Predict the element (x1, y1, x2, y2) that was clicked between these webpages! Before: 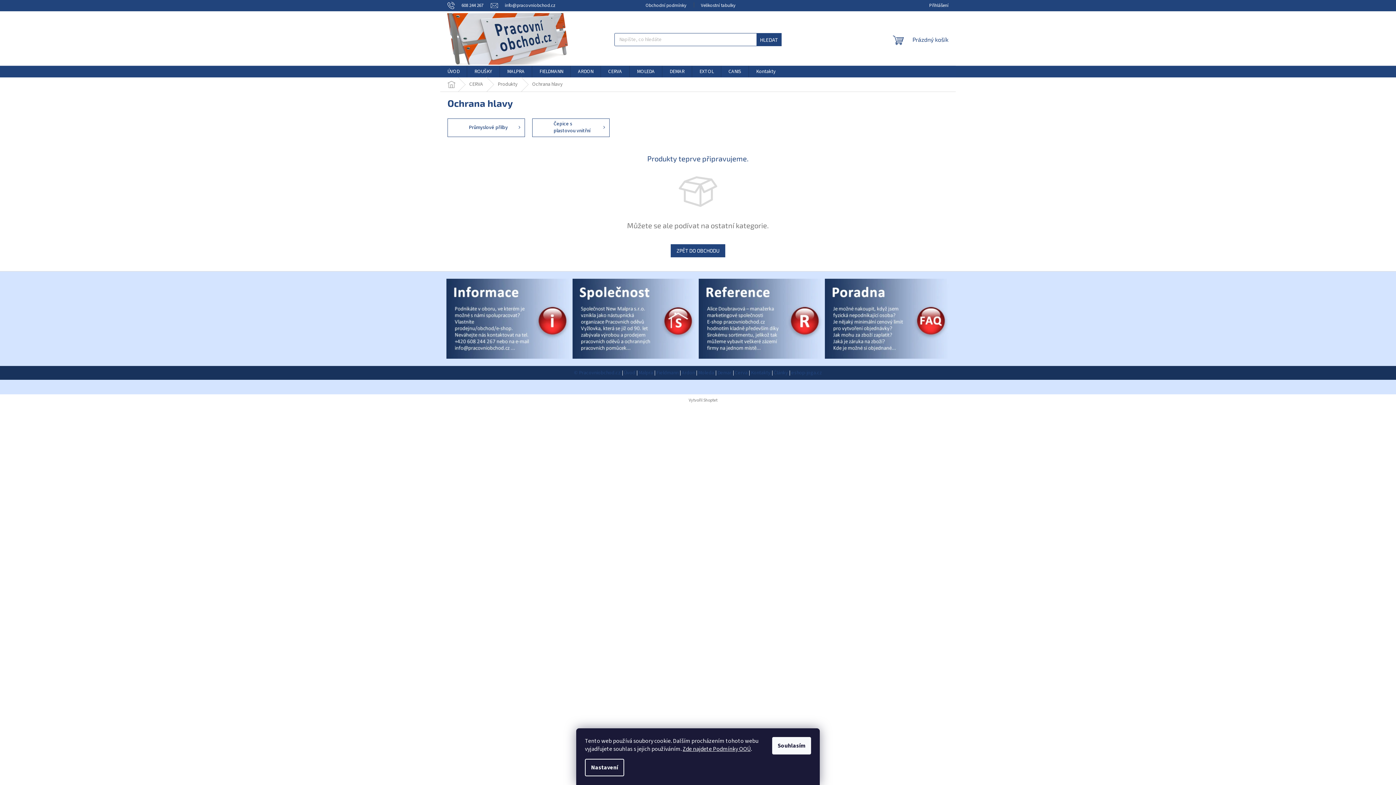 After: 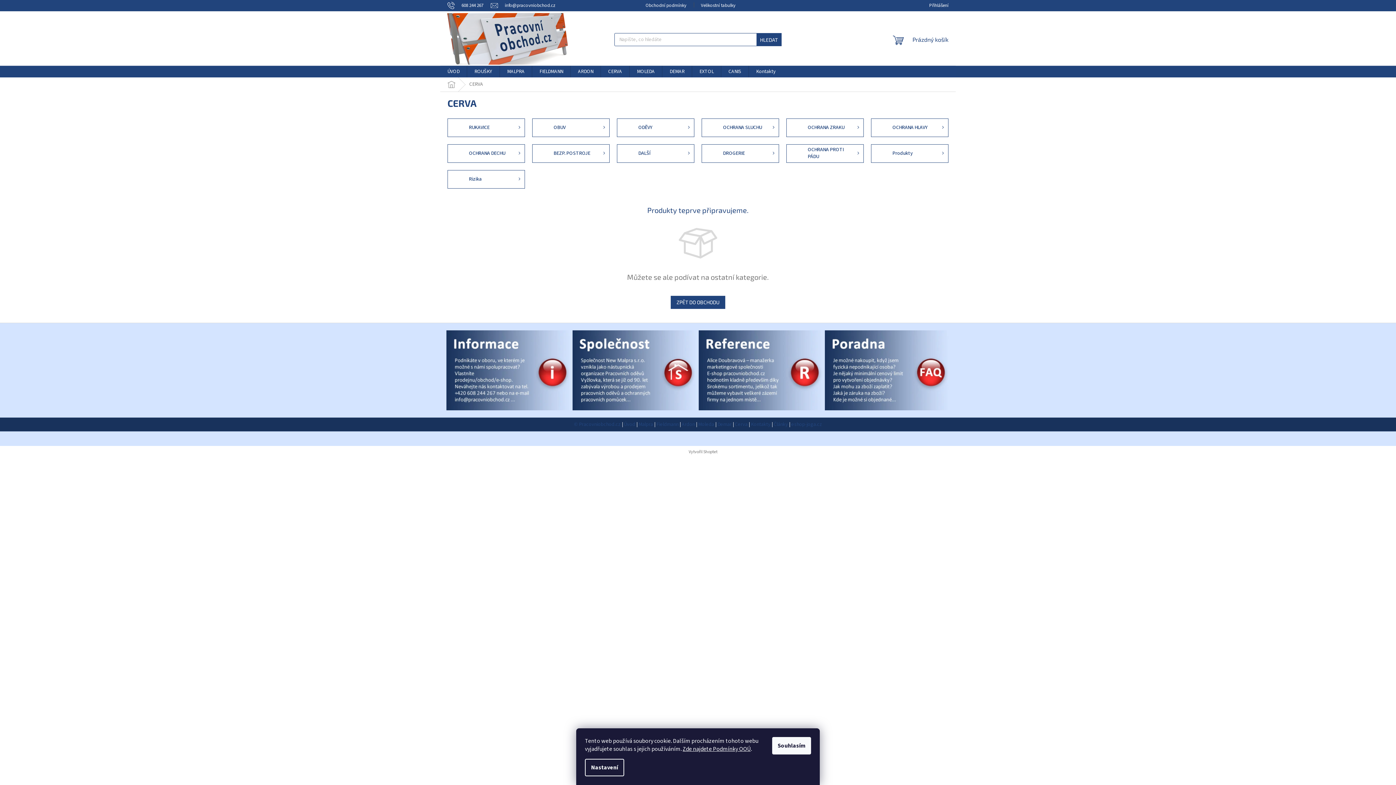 Action: bbox: (462, 77, 490, 91) label: CERVA